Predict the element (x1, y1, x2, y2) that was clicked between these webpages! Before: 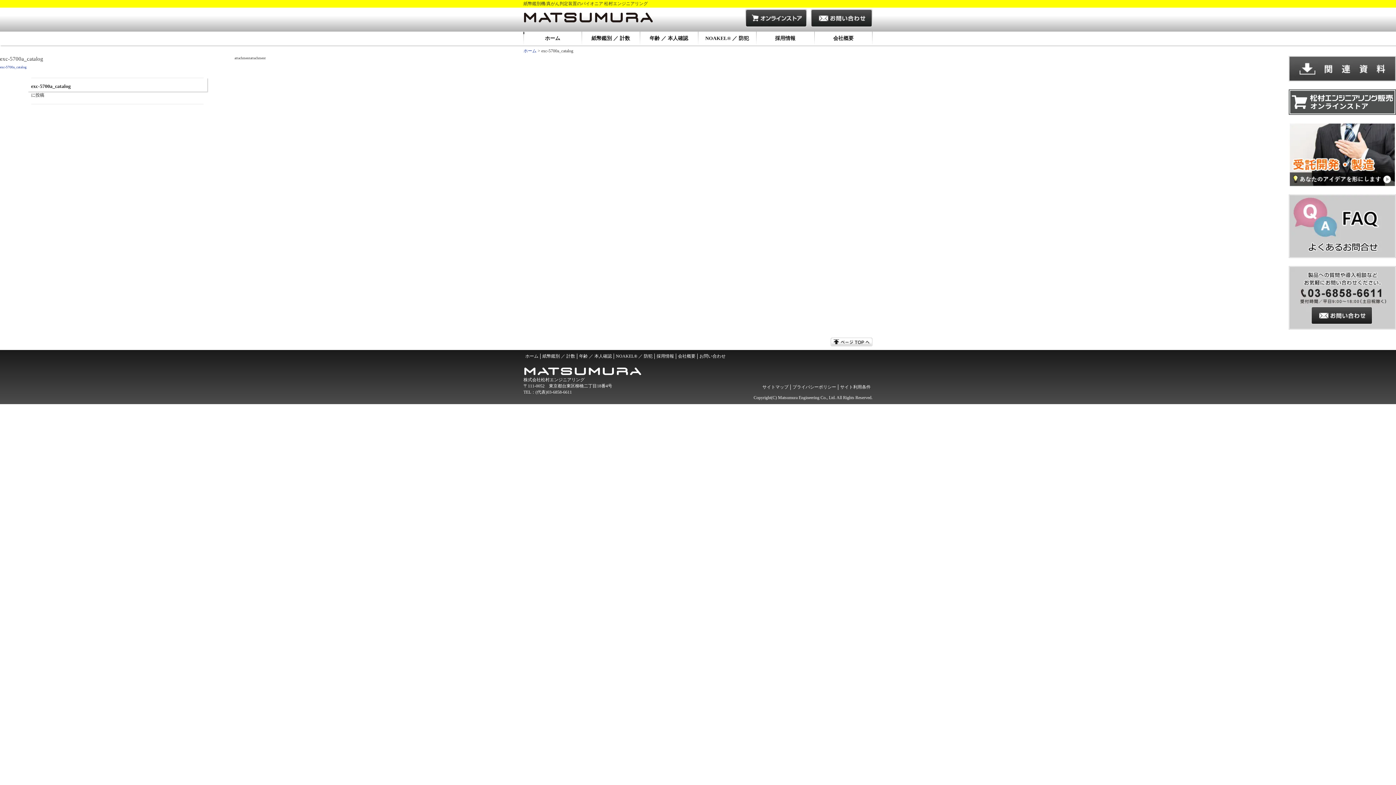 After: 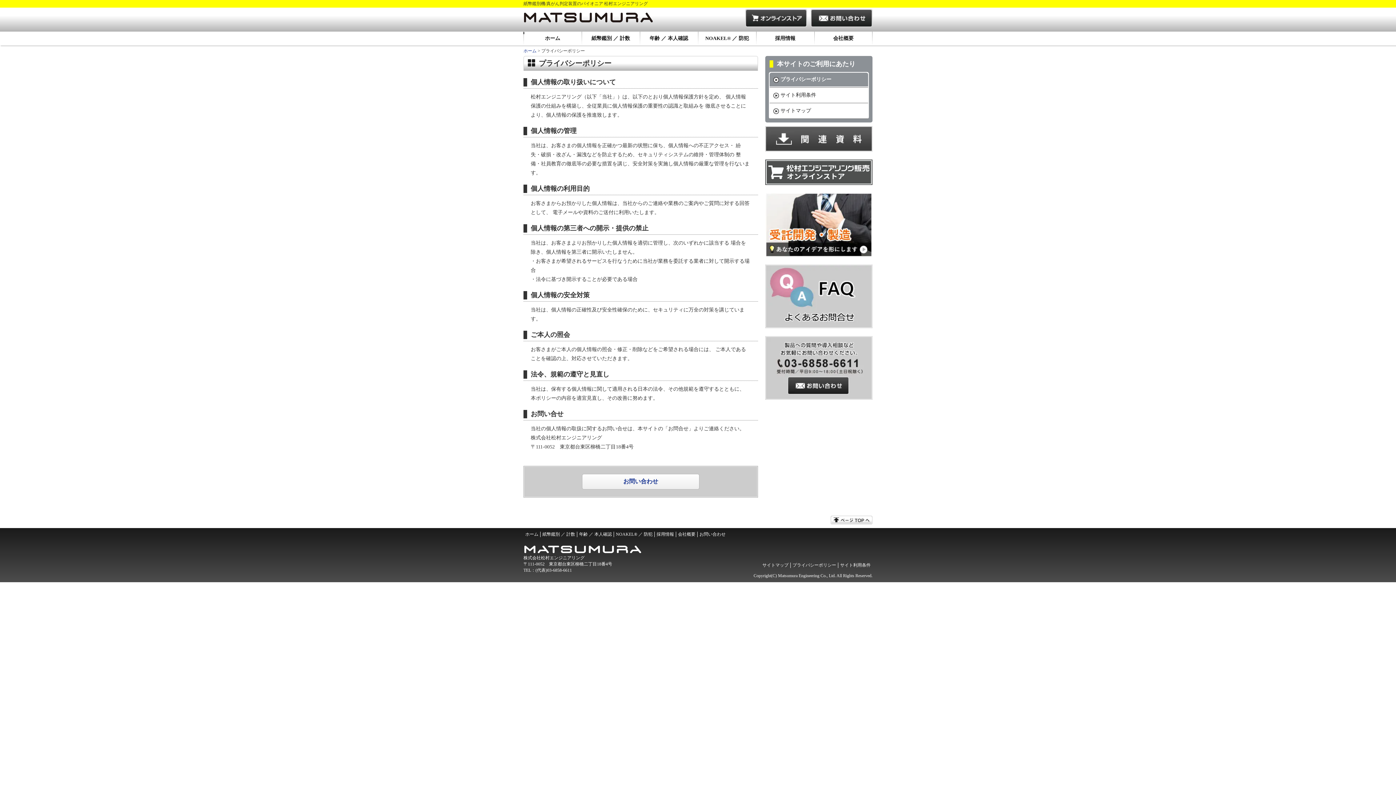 Action: label: プライバシーポリシー bbox: (792, 384, 836, 389)